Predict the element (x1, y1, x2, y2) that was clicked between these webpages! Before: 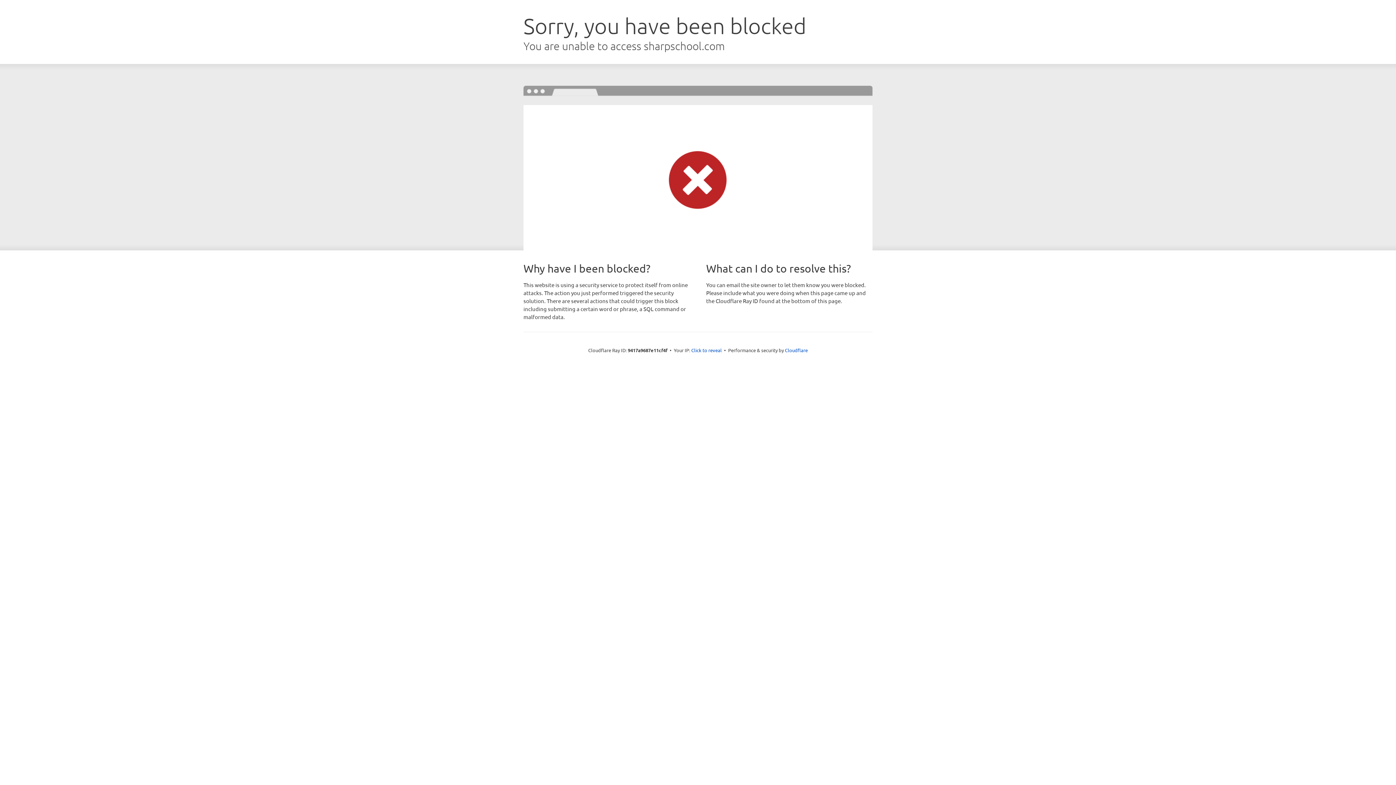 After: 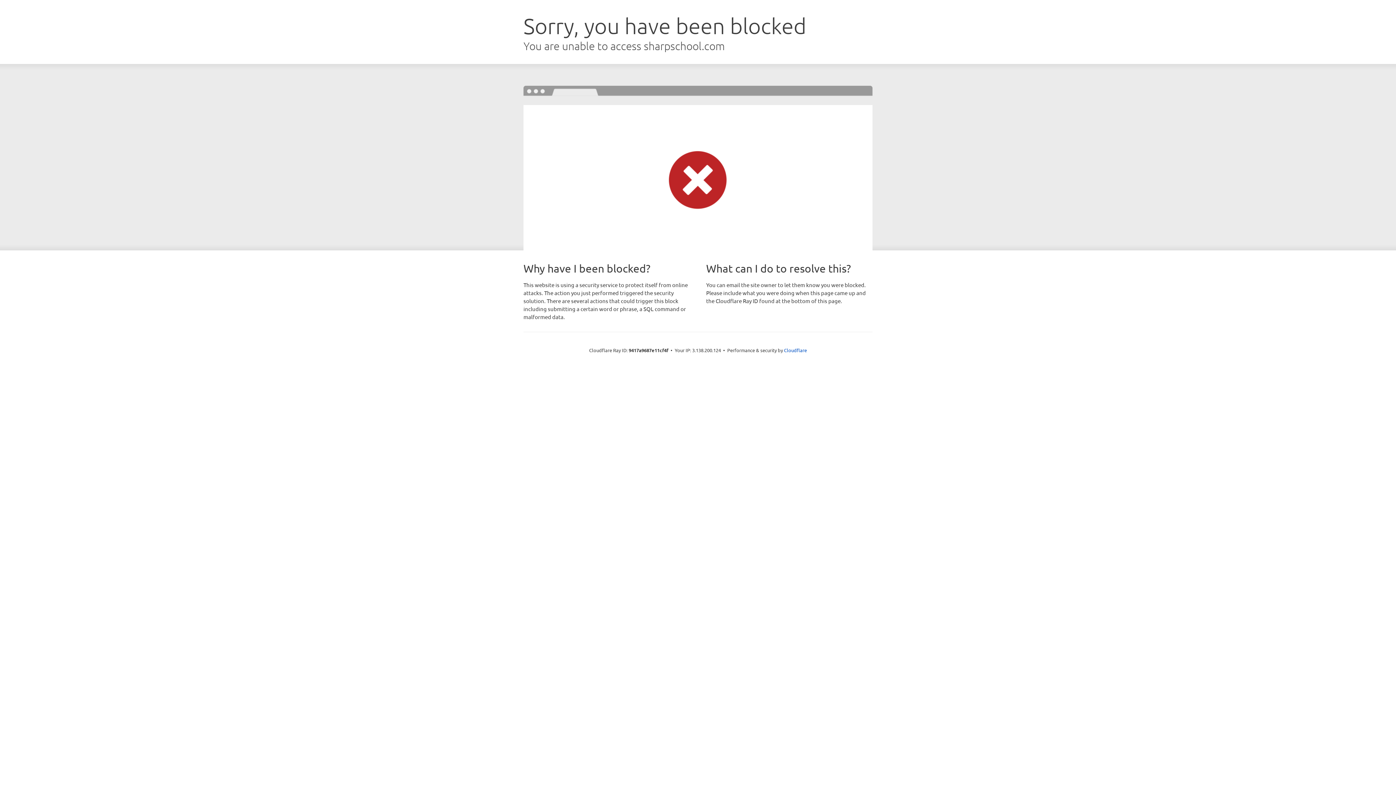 Action: label: Click to reveal bbox: (691, 346, 722, 353)